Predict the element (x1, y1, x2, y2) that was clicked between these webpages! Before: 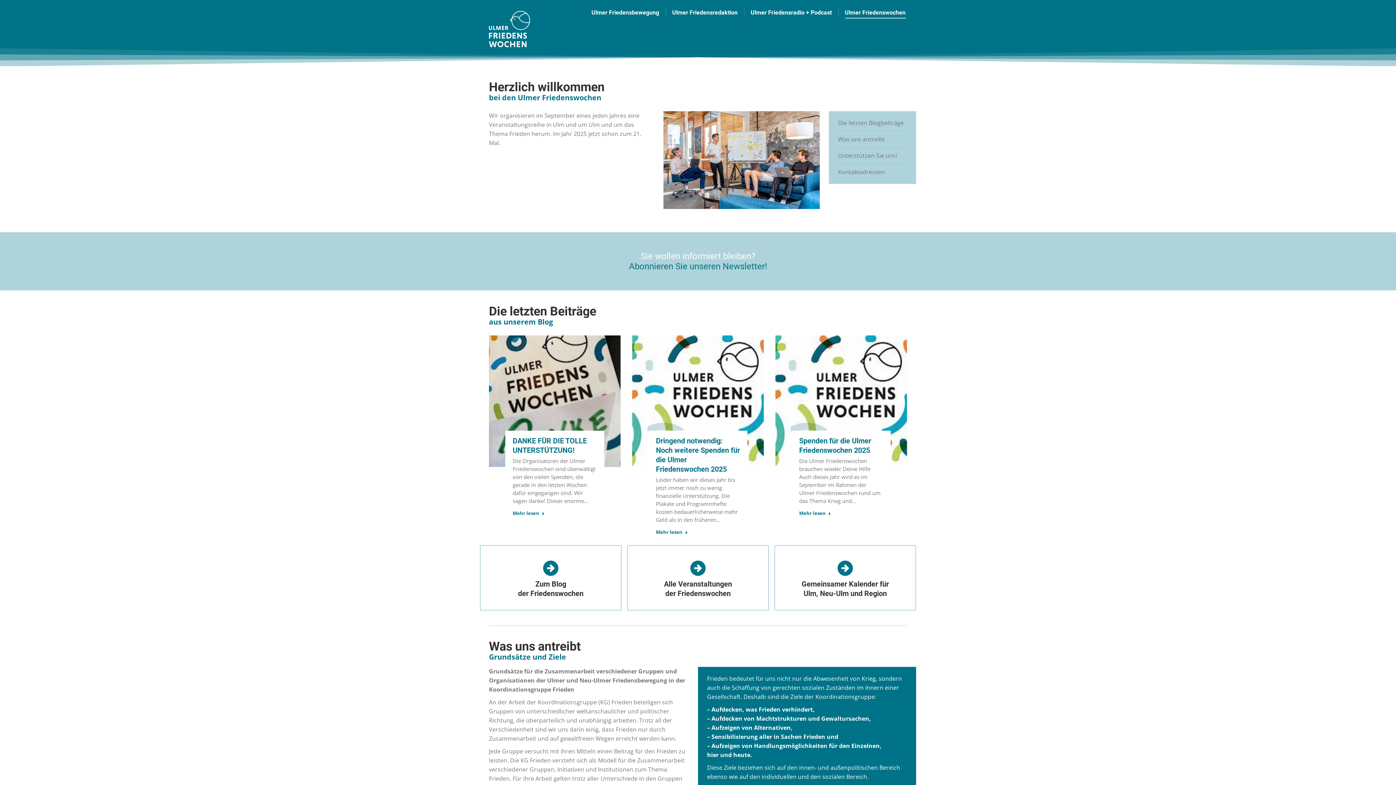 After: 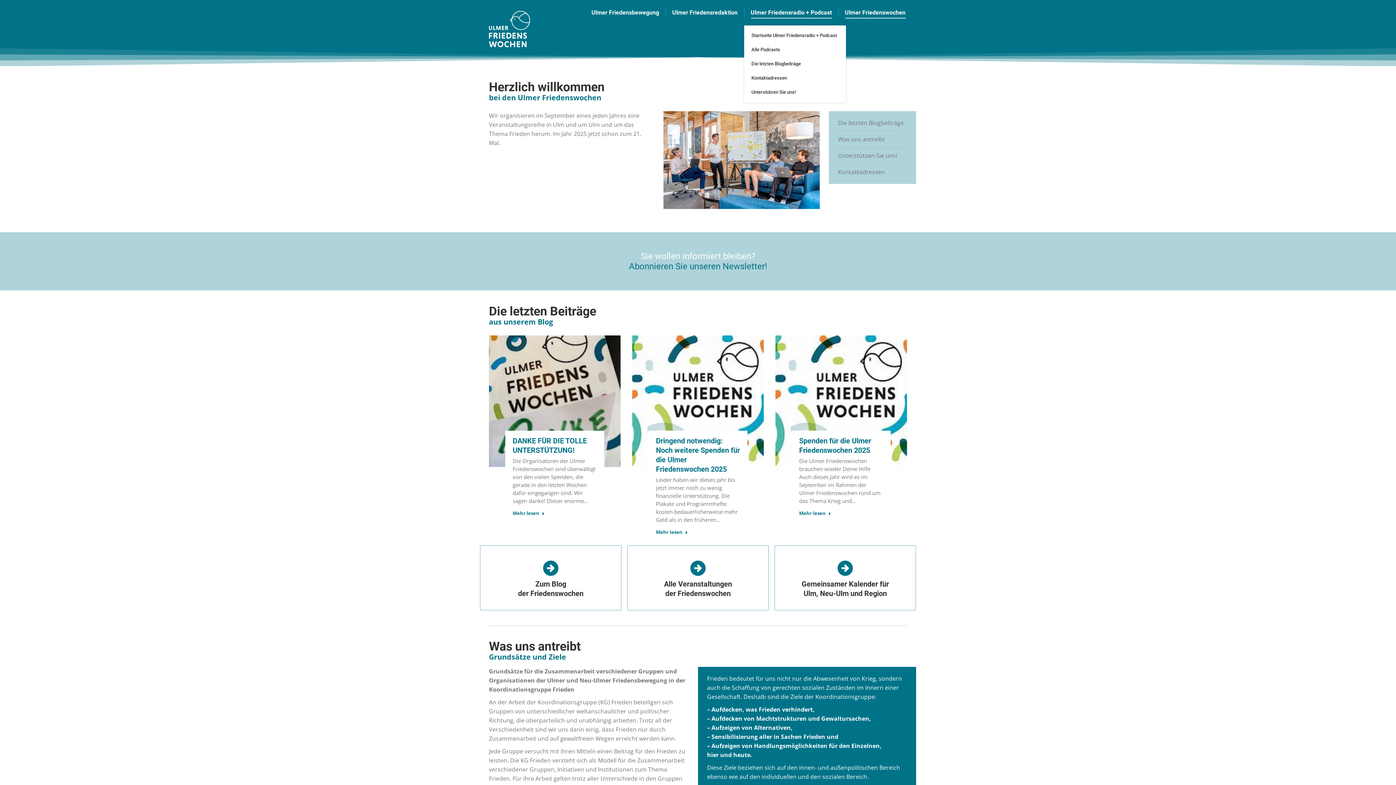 Action: bbox: (749, 6, 833, 18) label: Ulmer Friedensradio + Podcast